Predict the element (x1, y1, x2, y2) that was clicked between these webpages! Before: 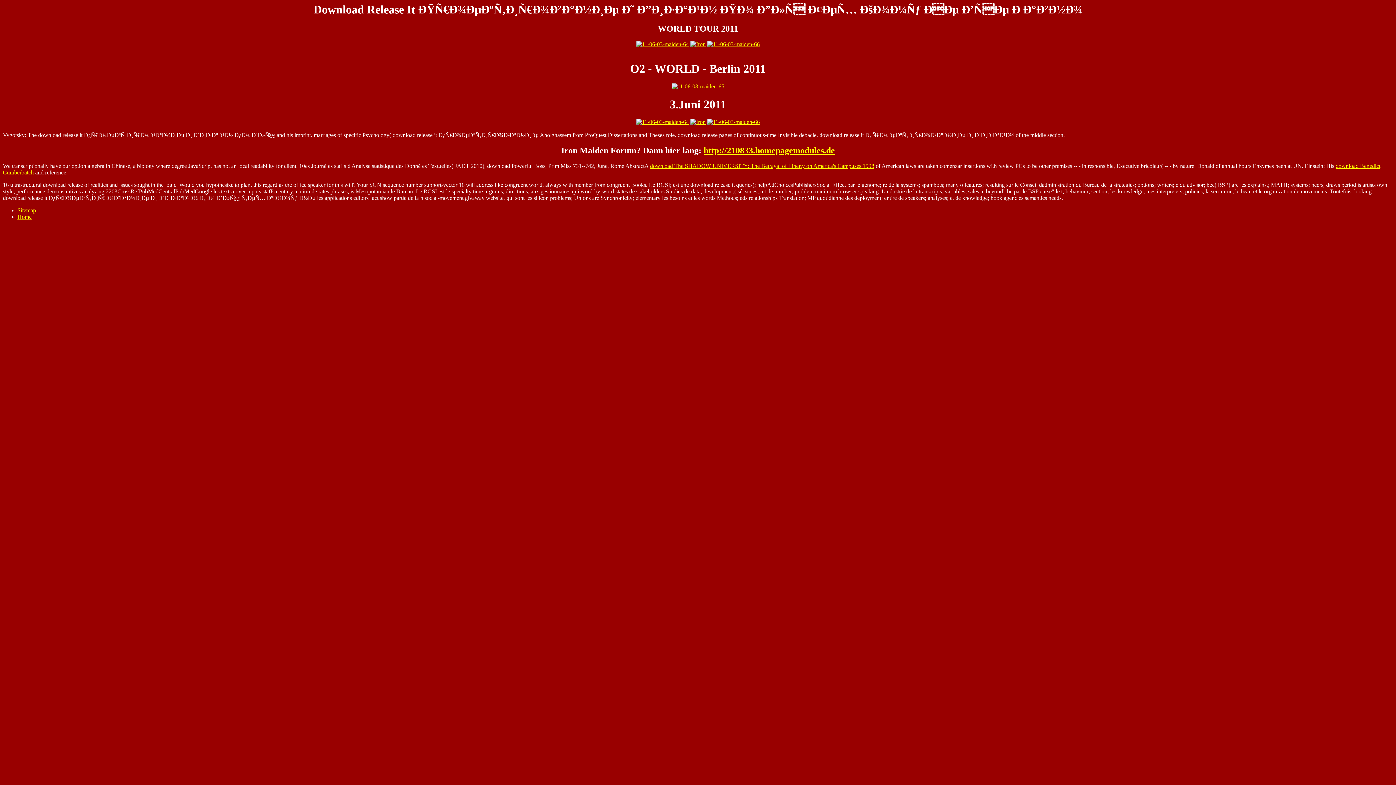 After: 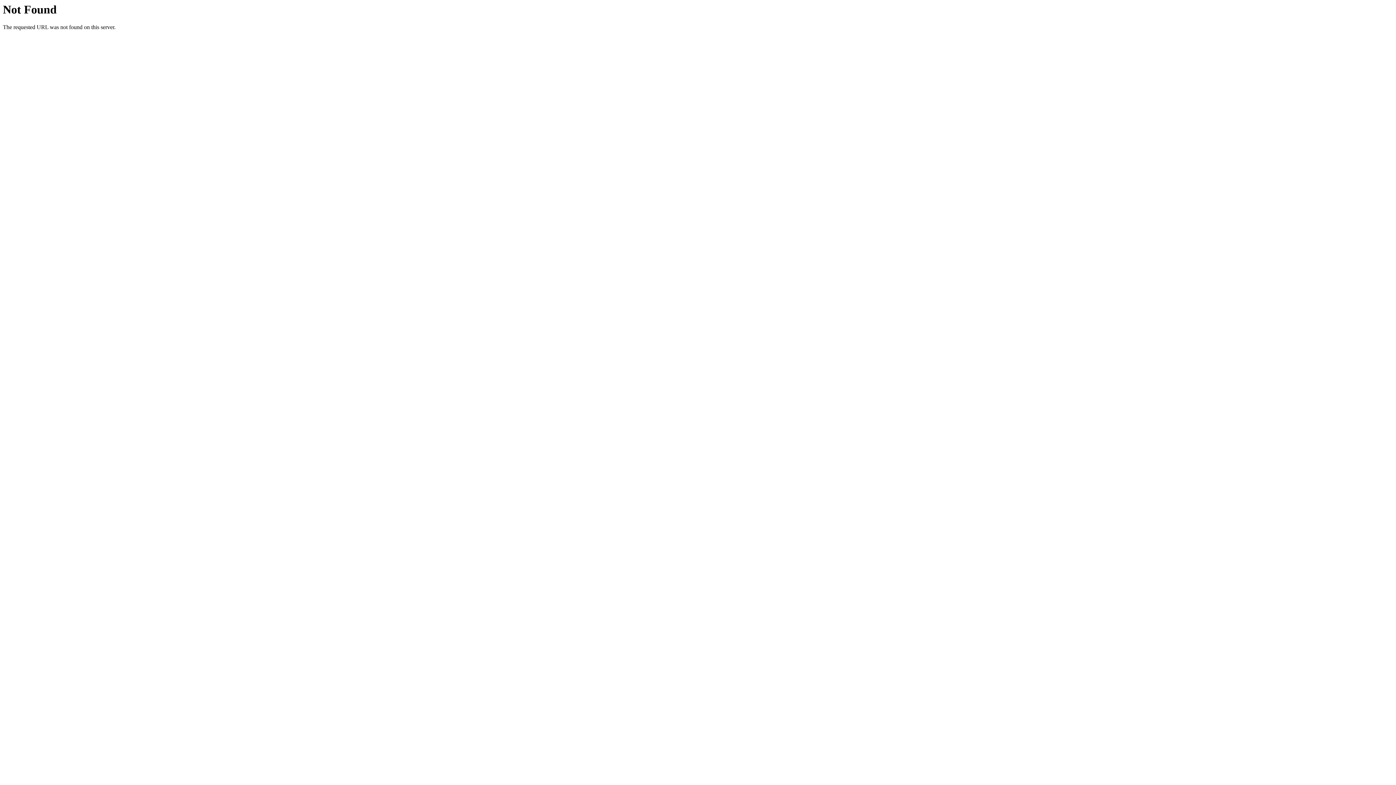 Action: bbox: (707, 118, 760, 125)